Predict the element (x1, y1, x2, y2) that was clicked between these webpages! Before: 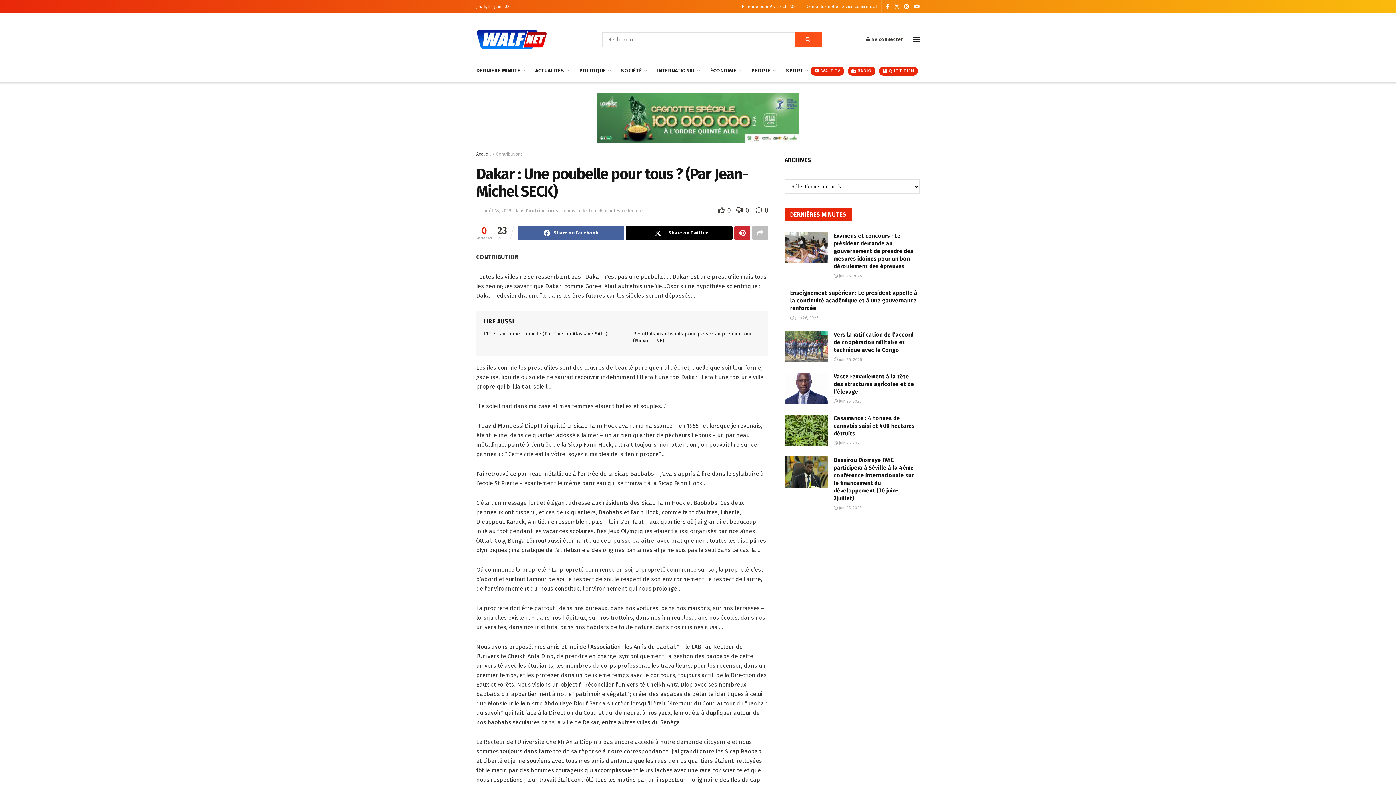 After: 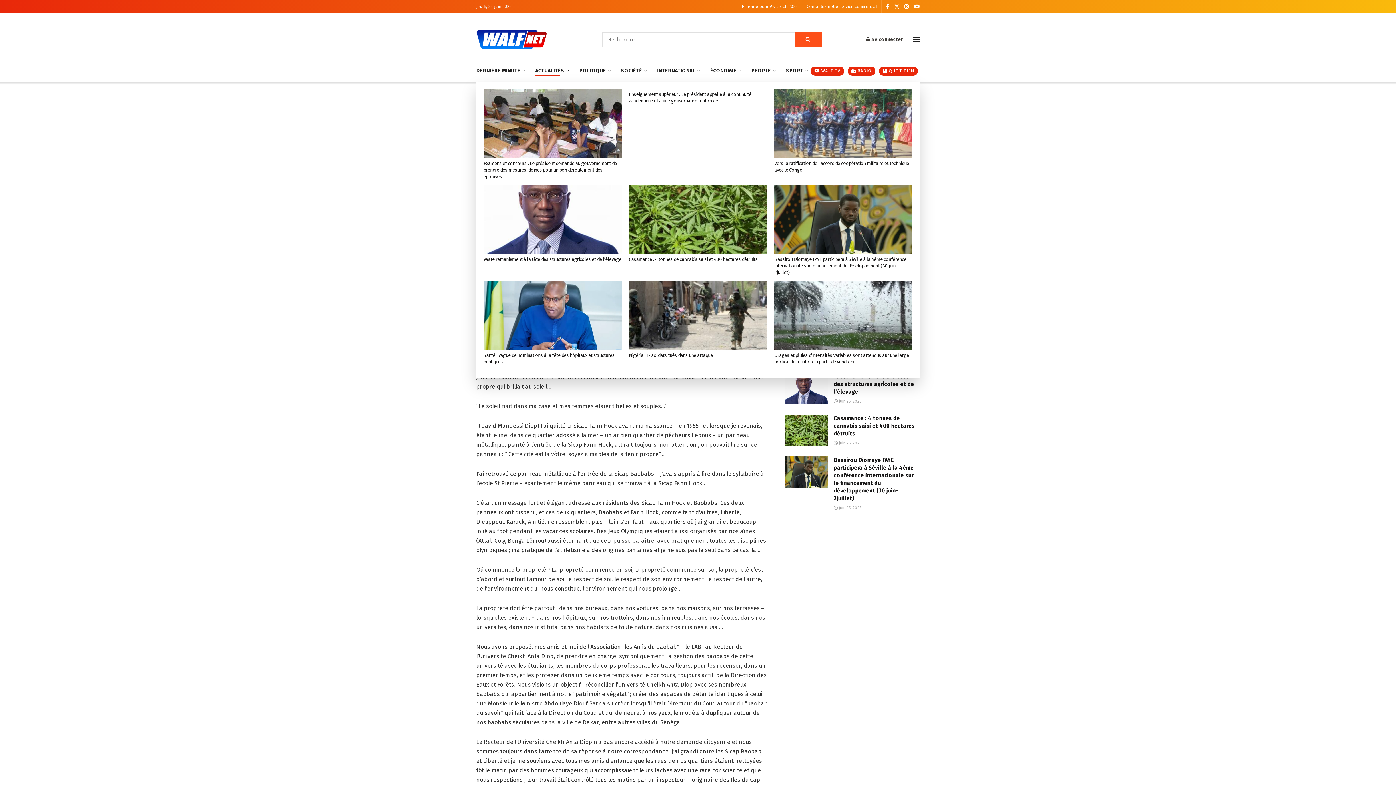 Action: bbox: (535, 65, 568, 76) label: ACTUALITÉS